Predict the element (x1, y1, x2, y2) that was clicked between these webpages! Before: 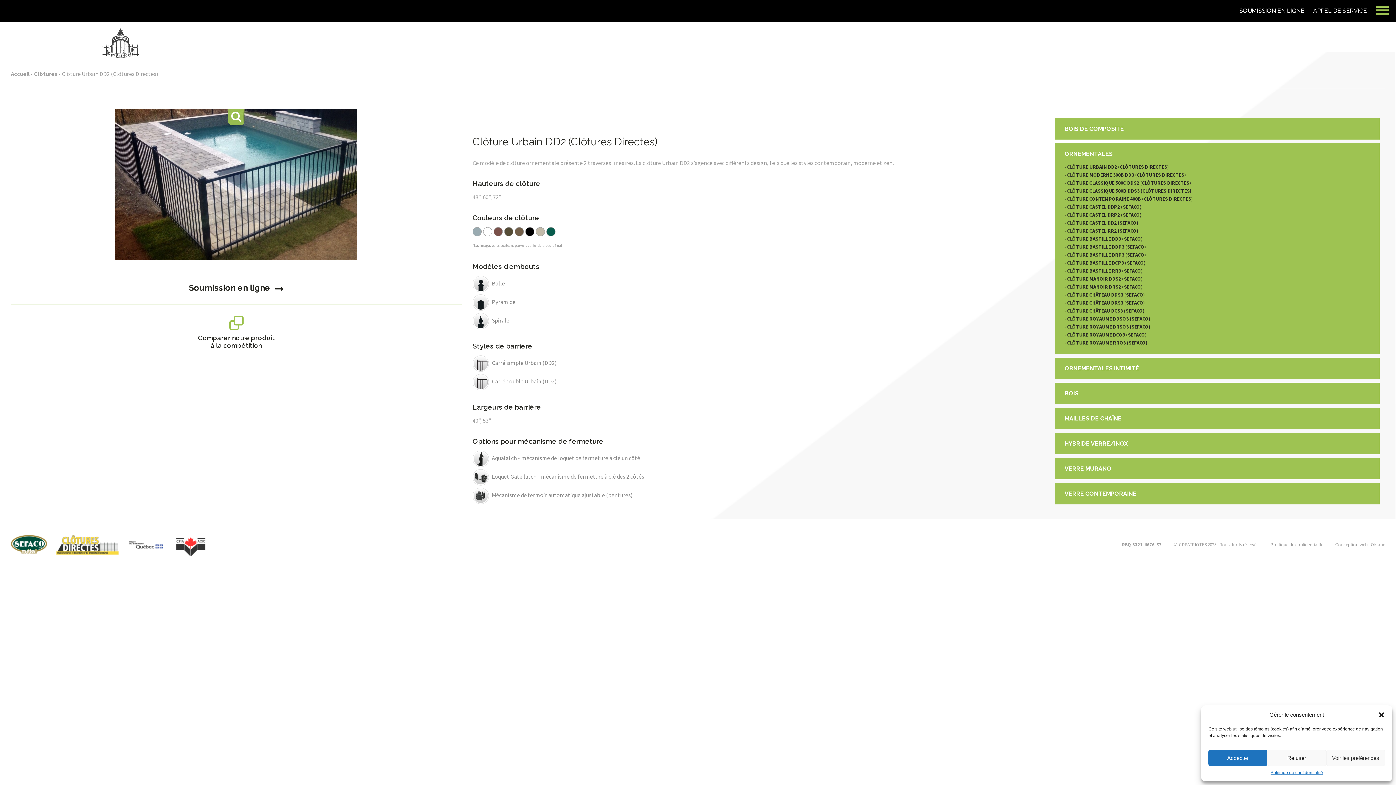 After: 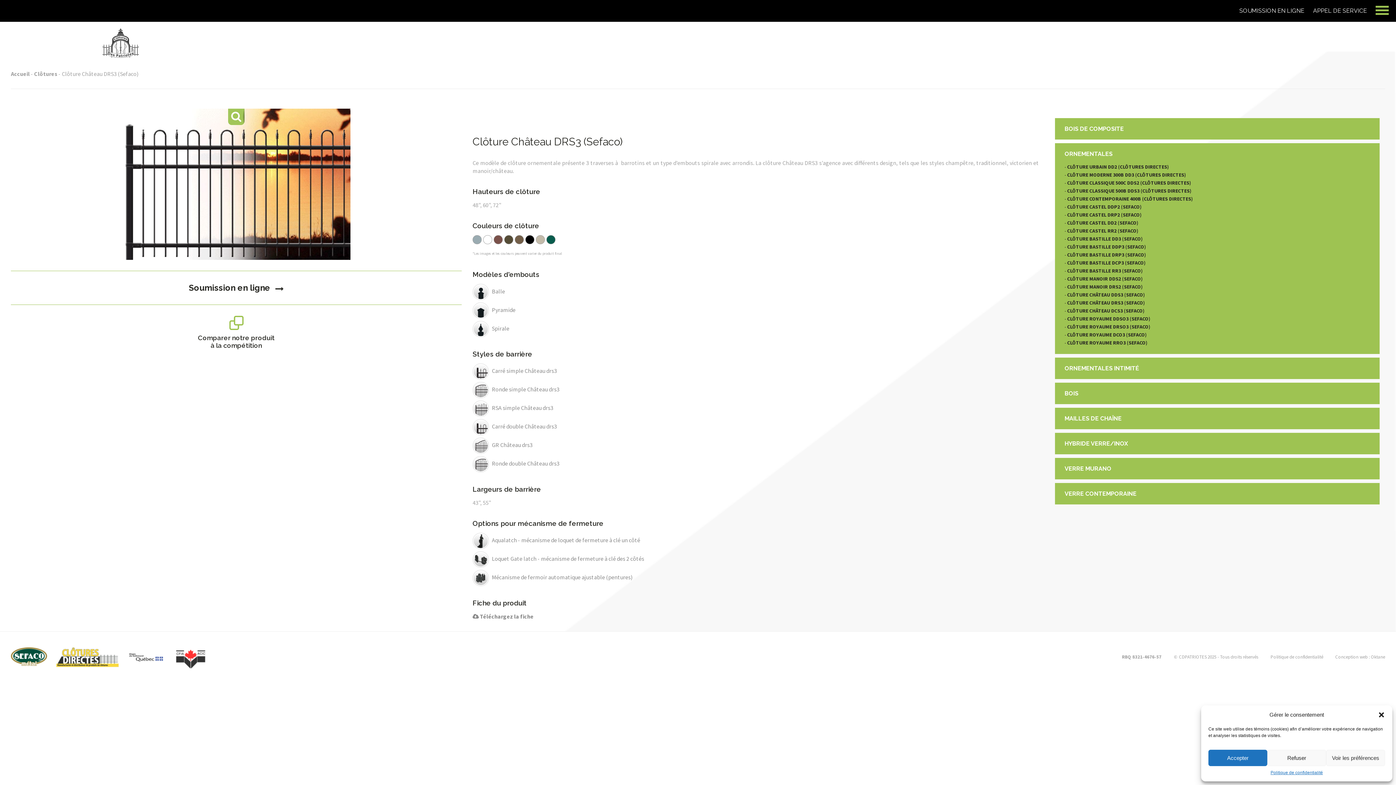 Action: bbox: (1067, 299, 1145, 306) label: CLÔTURE CHÂTEAU DRS3 (SEFACO)